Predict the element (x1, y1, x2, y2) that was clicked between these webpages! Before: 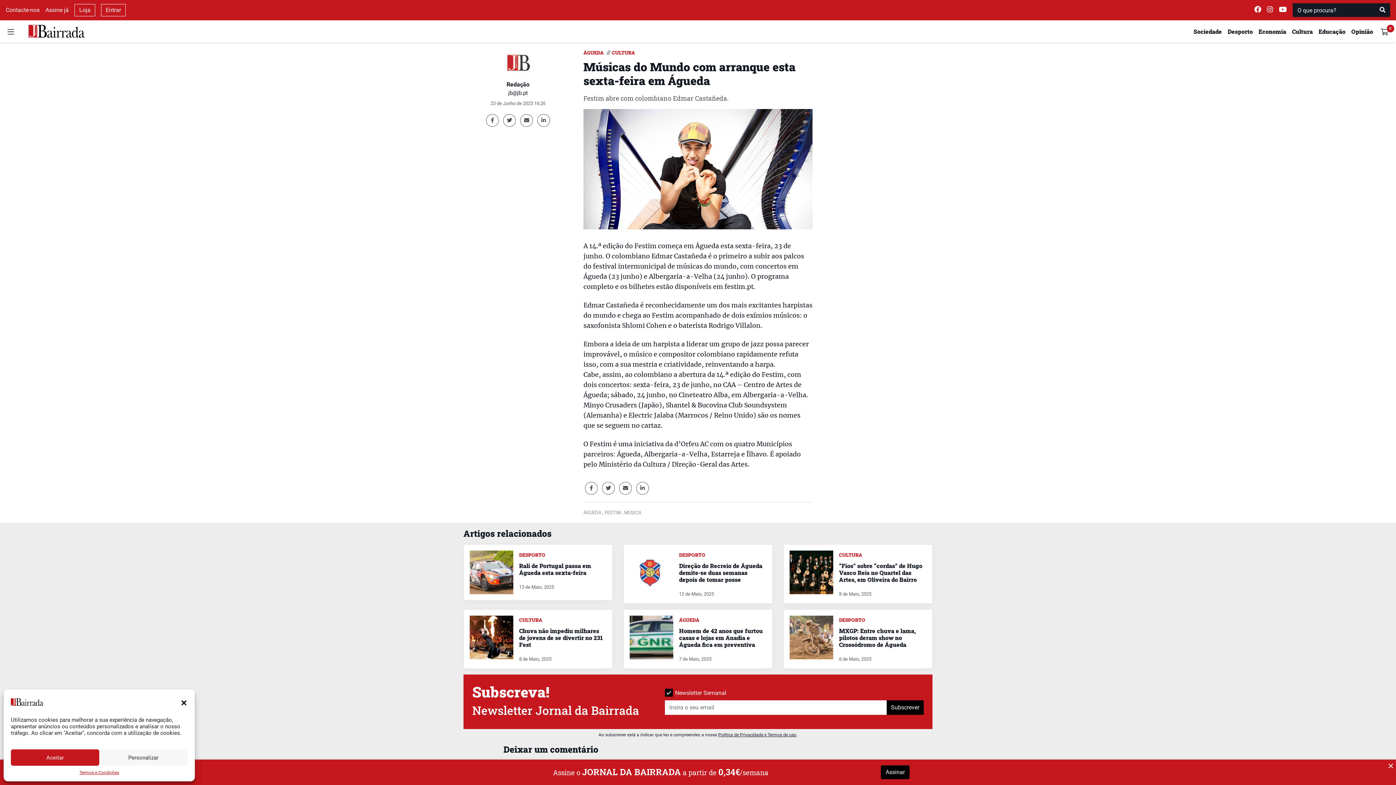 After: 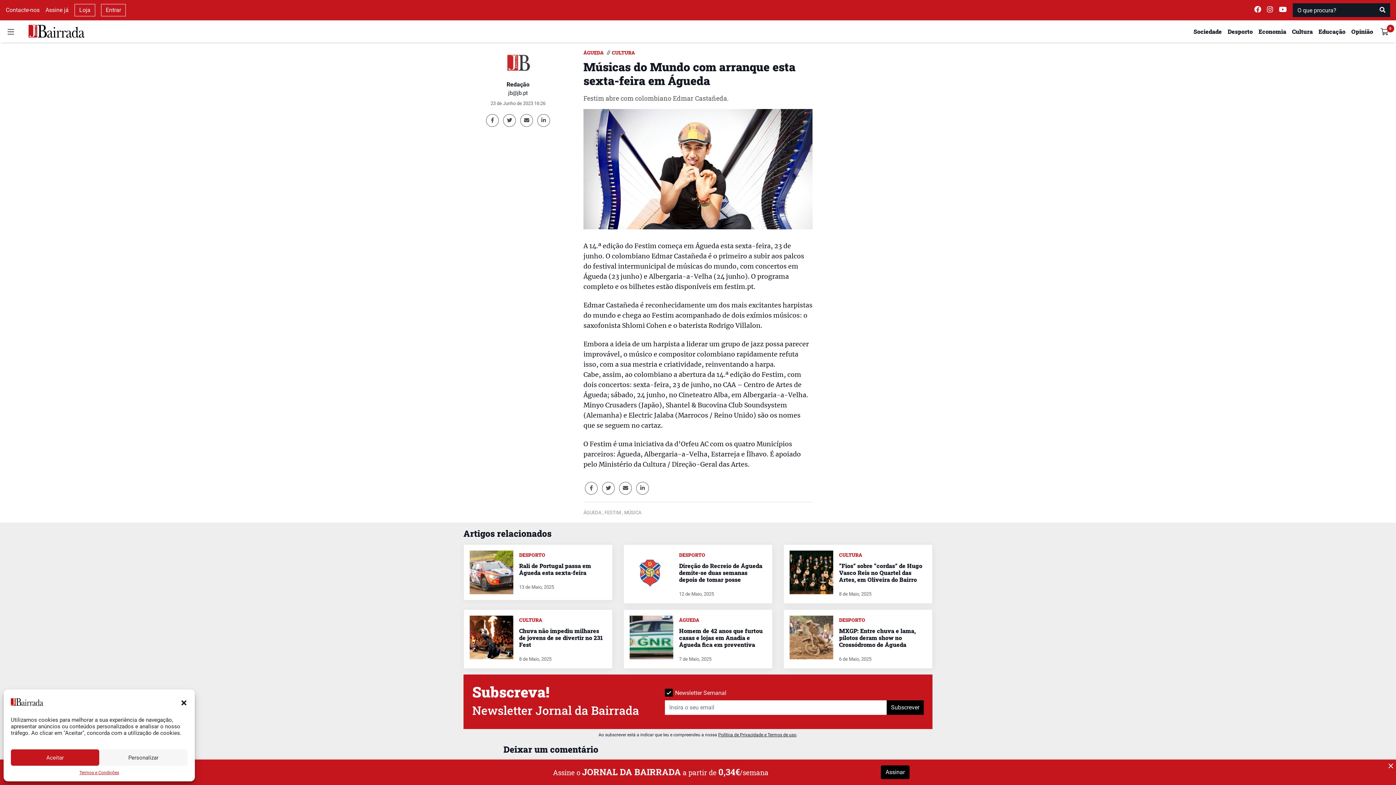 Action: bbox: (503, 60, 532, 67)